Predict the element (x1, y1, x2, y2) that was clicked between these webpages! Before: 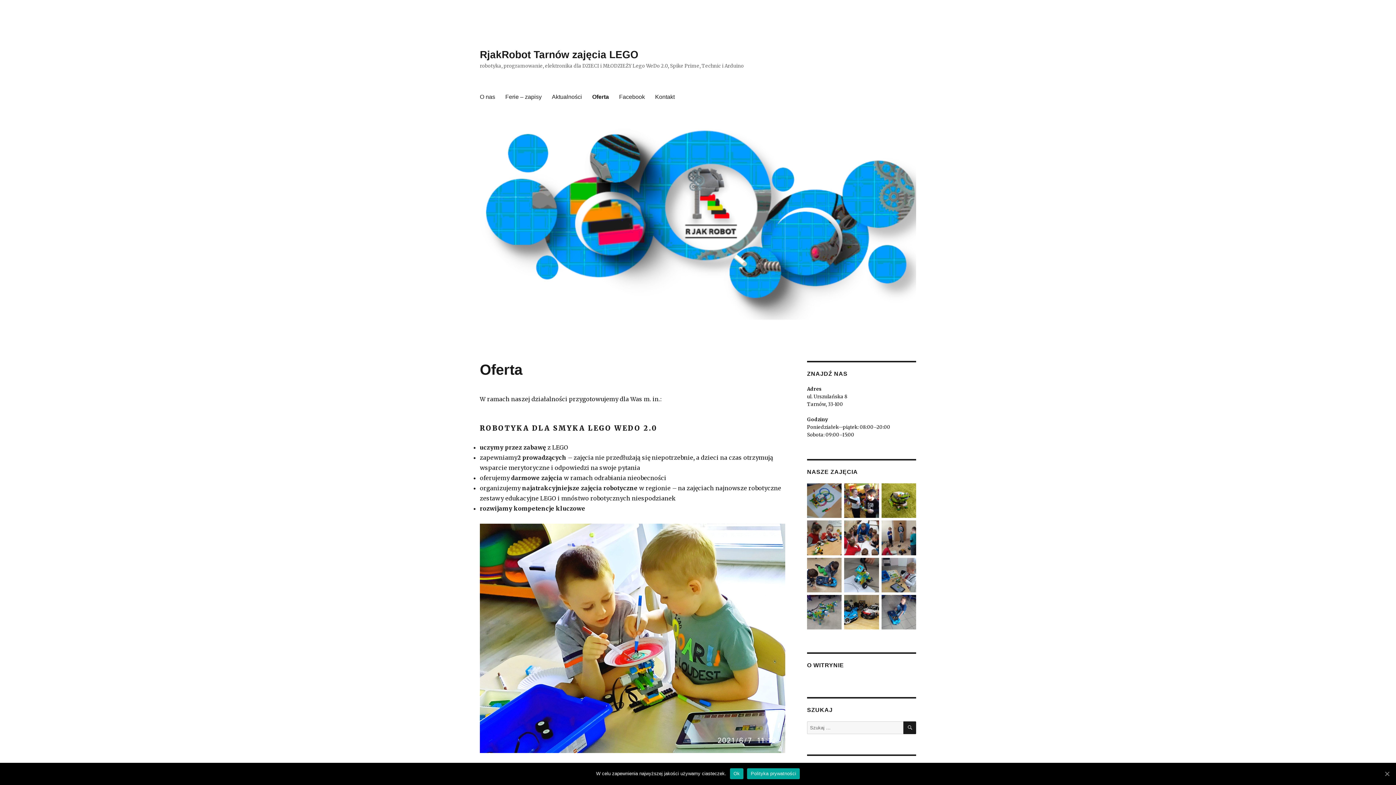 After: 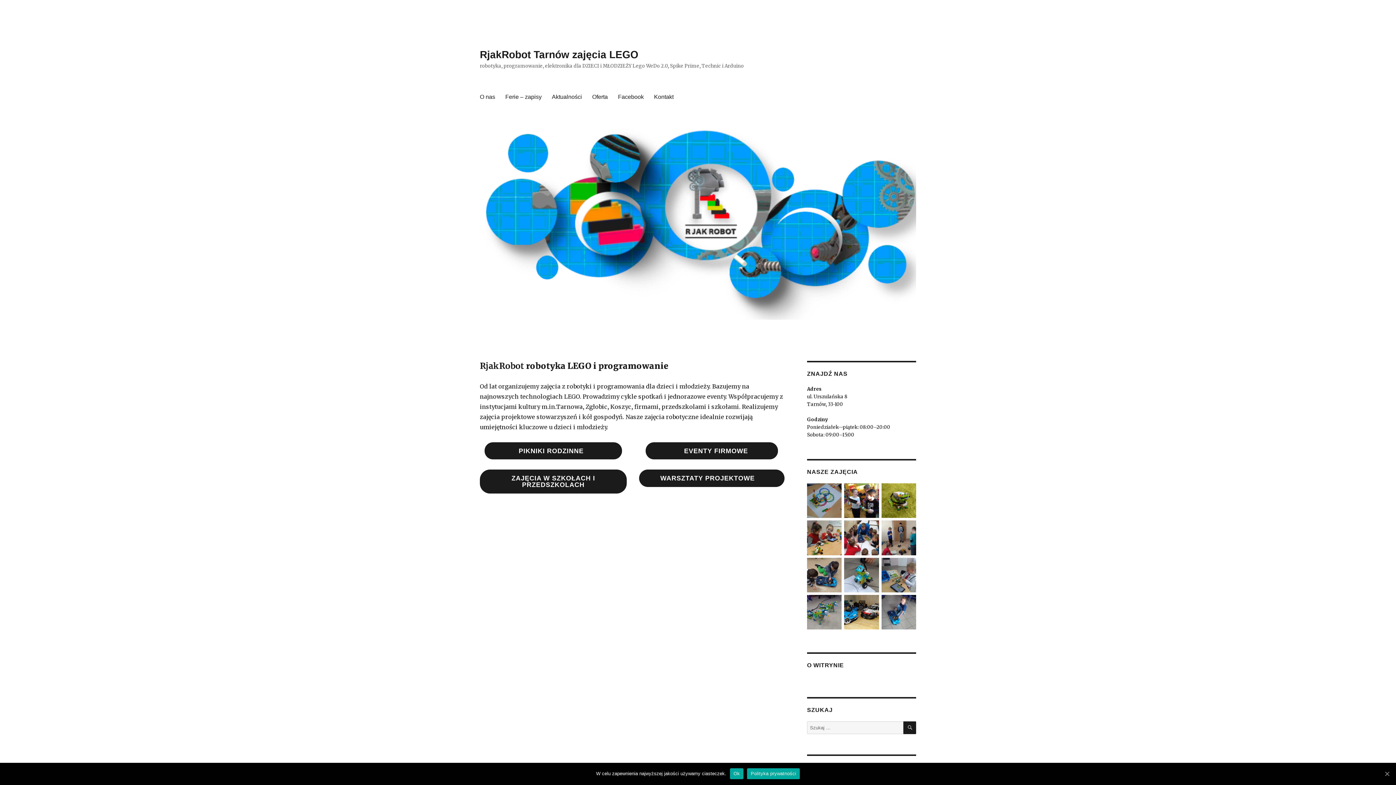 Action: bbox: (480, 124, 916, 320)